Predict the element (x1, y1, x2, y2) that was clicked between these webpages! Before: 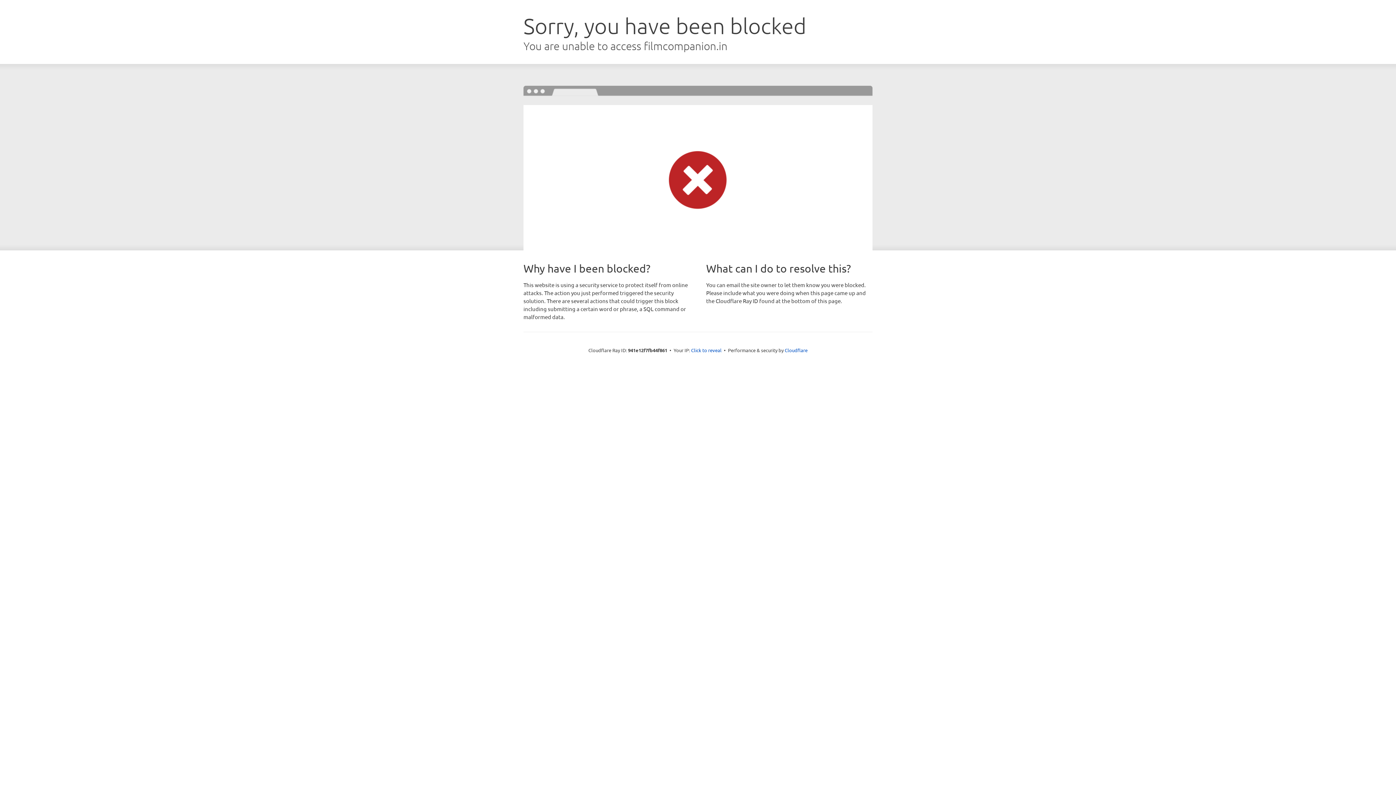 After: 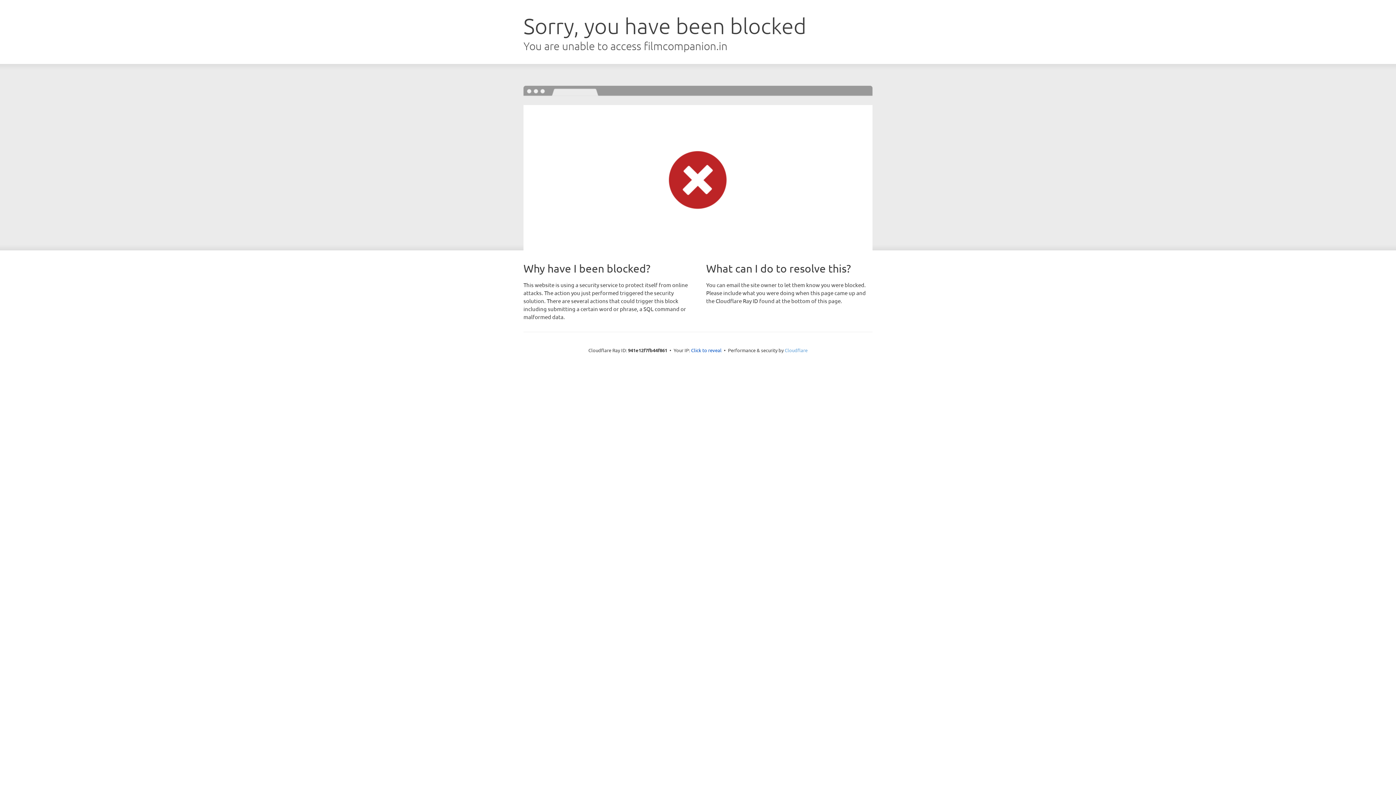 Action: label: Cloudflare bbox: (784, 347, 807, 353)